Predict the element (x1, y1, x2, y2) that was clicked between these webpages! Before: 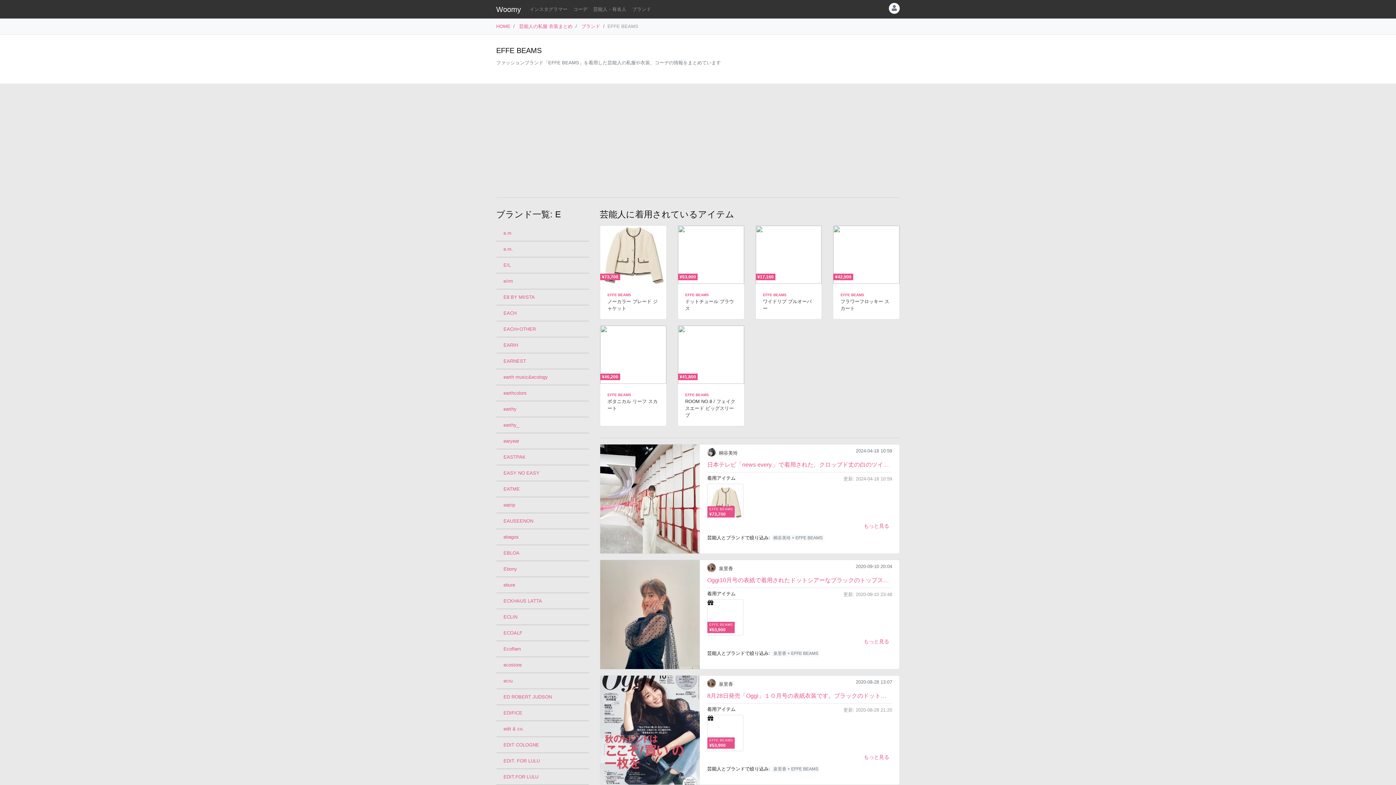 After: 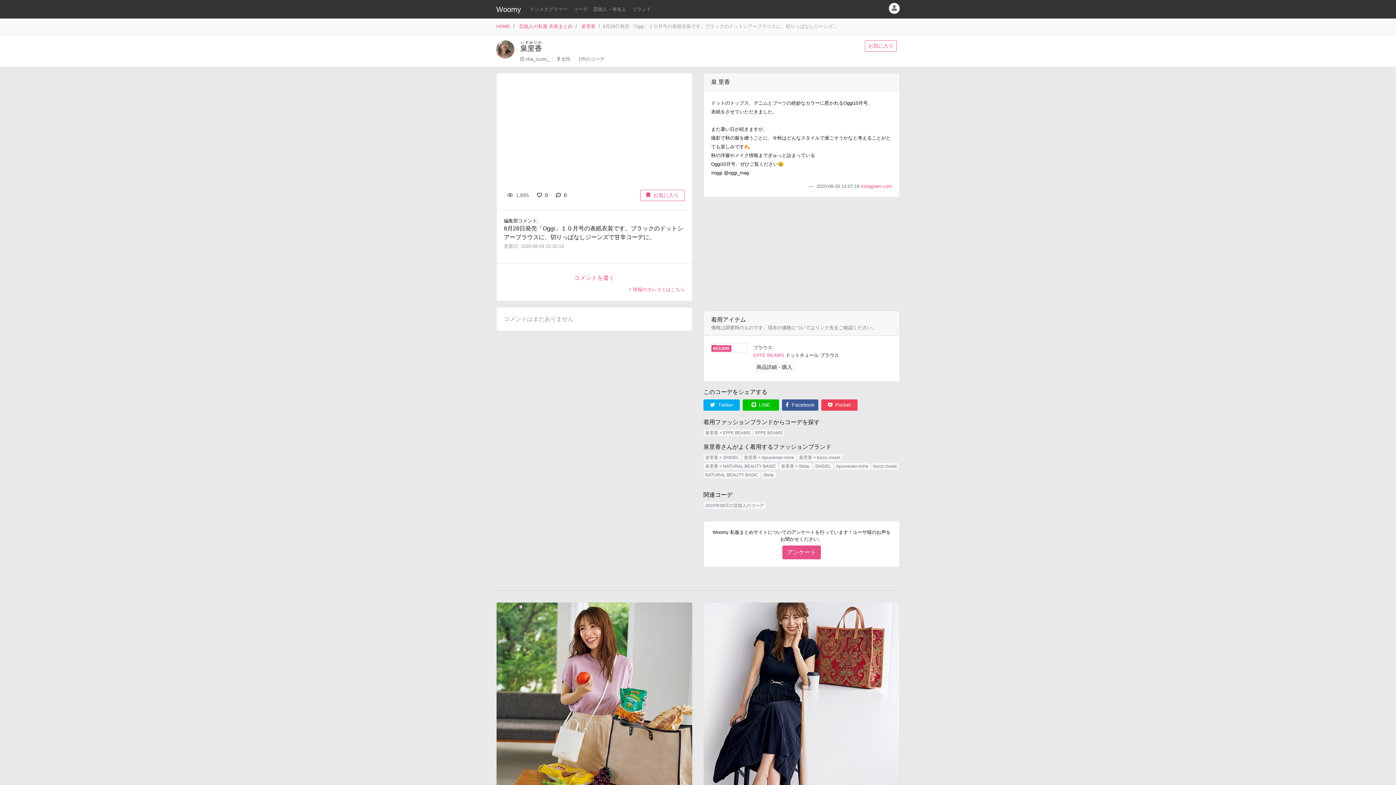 Action: bbox: (600, 726, 700, 733)